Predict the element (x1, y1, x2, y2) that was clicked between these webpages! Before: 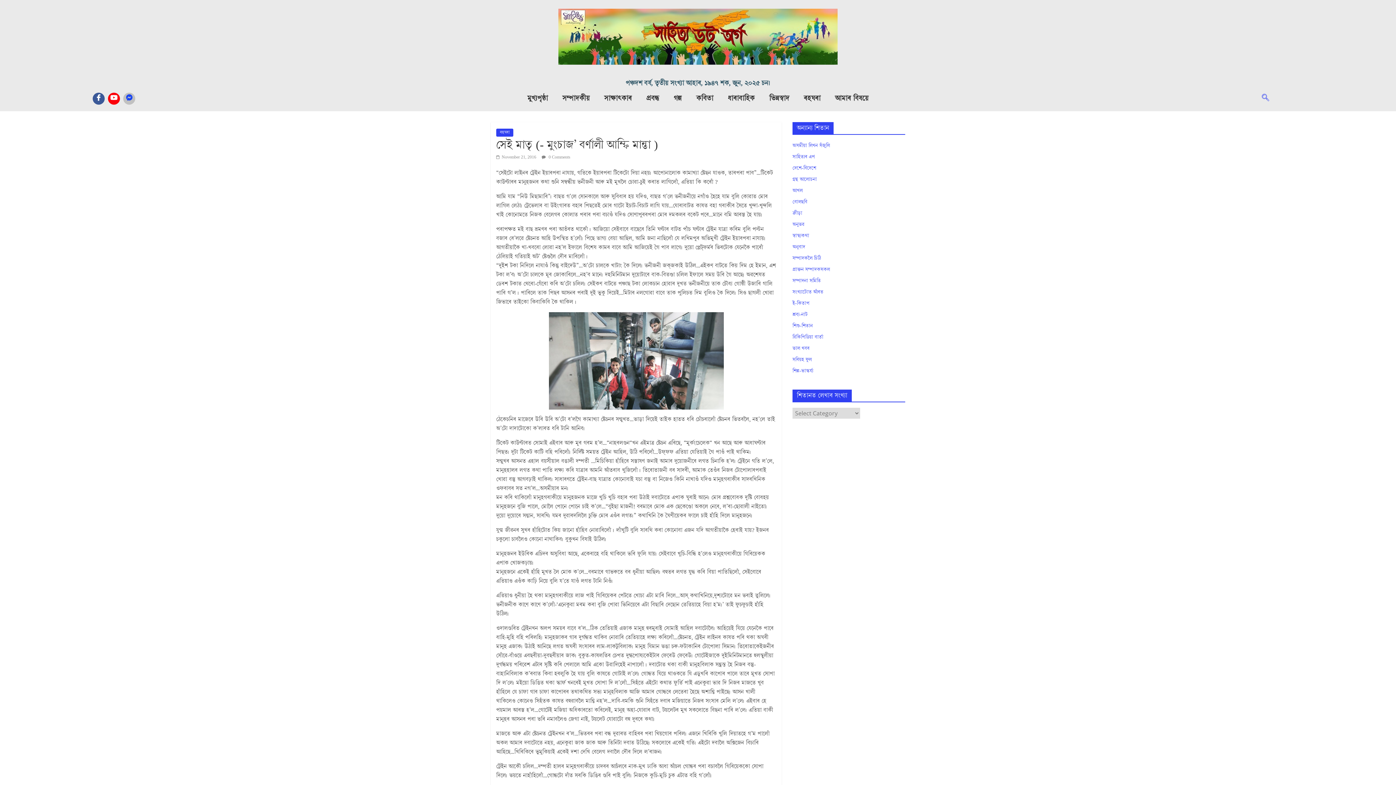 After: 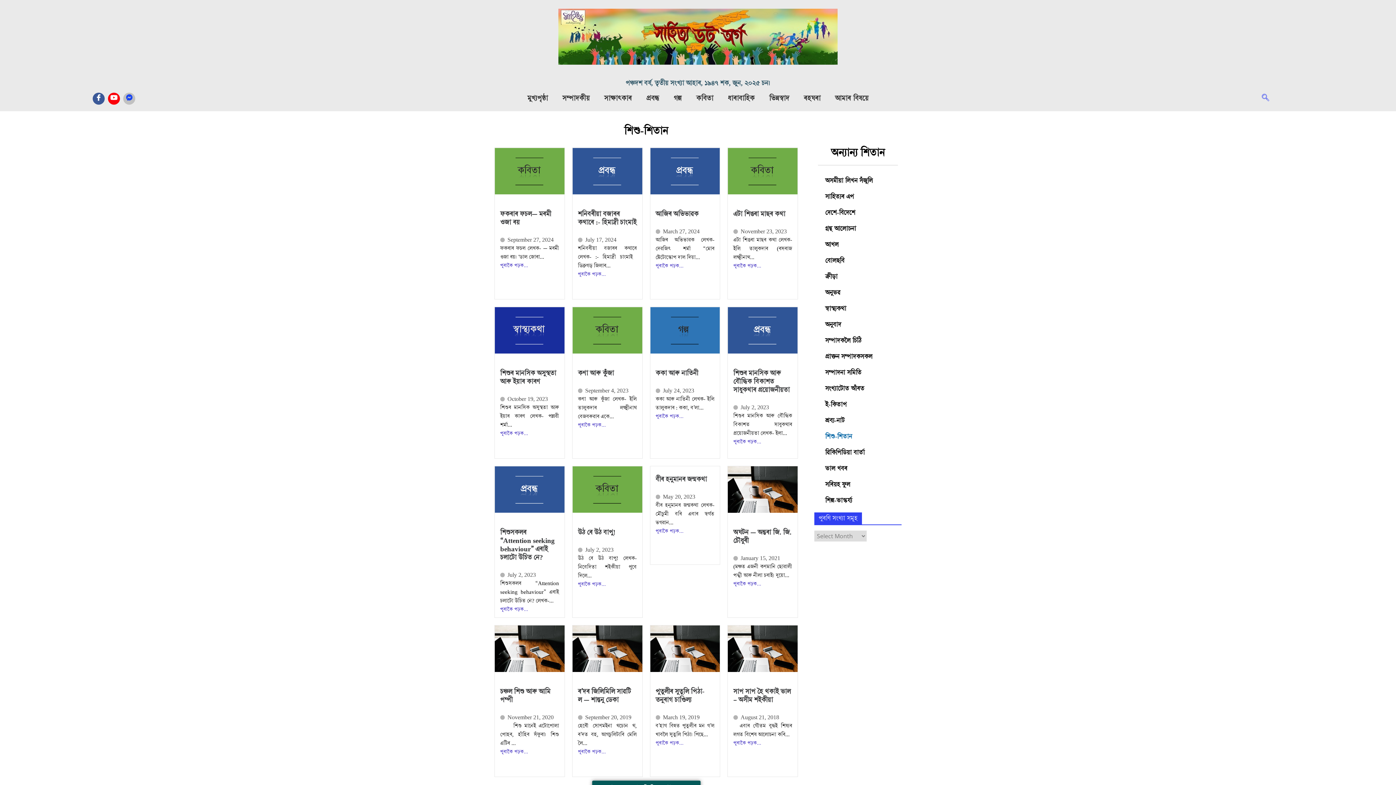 Action: label: শিশু-শিতান bbox: (792, 322, 813, 329)